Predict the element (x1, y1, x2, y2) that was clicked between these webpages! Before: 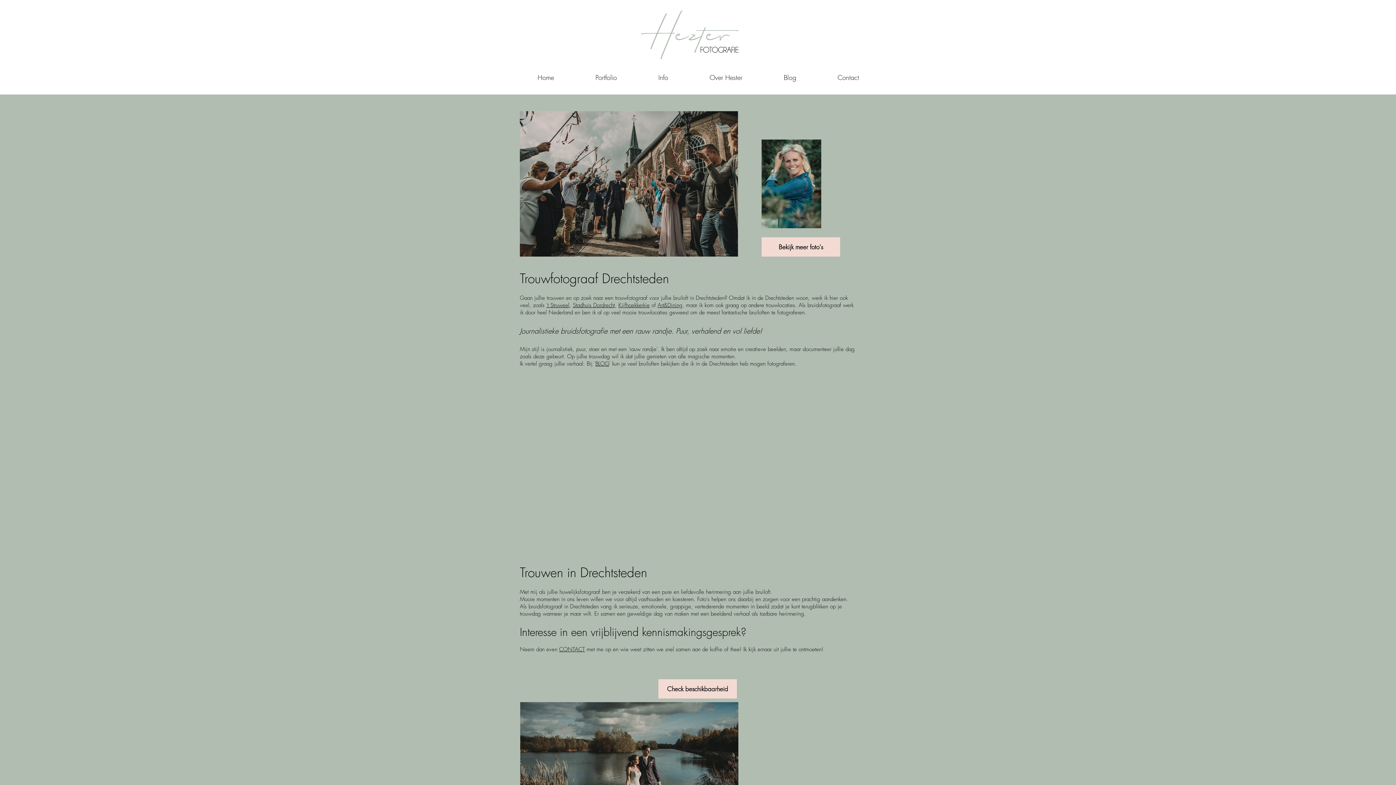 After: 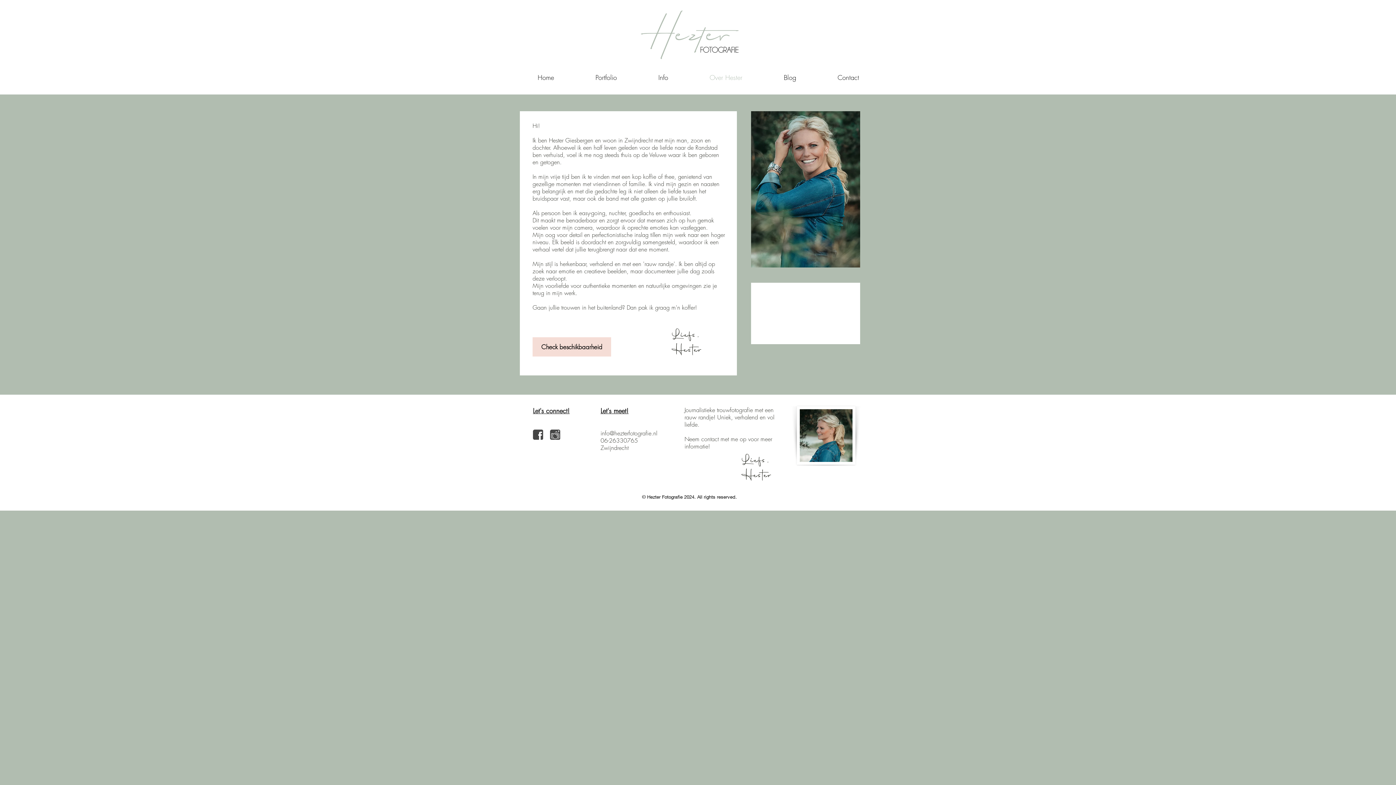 Action: label: Over Hester bbox: (689, 69, 762, 85)